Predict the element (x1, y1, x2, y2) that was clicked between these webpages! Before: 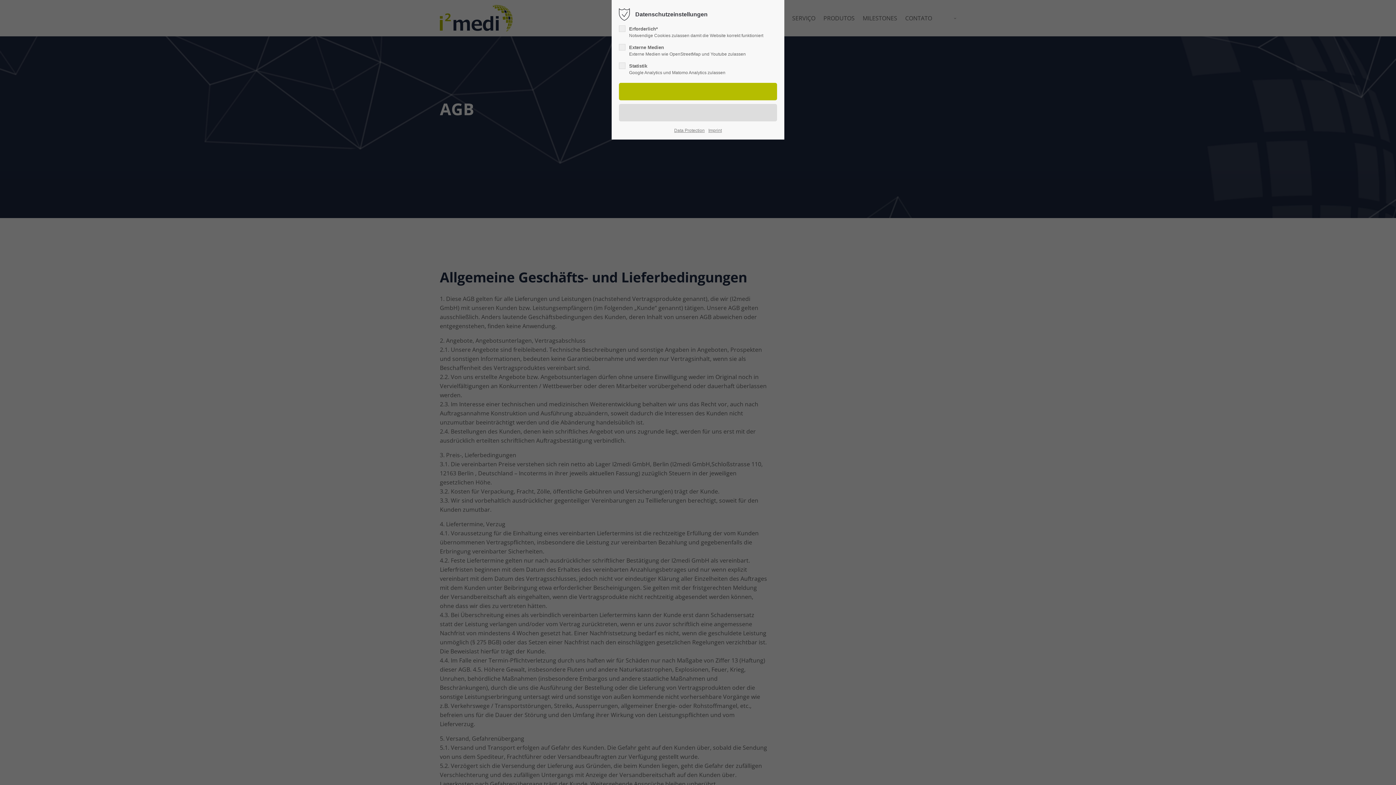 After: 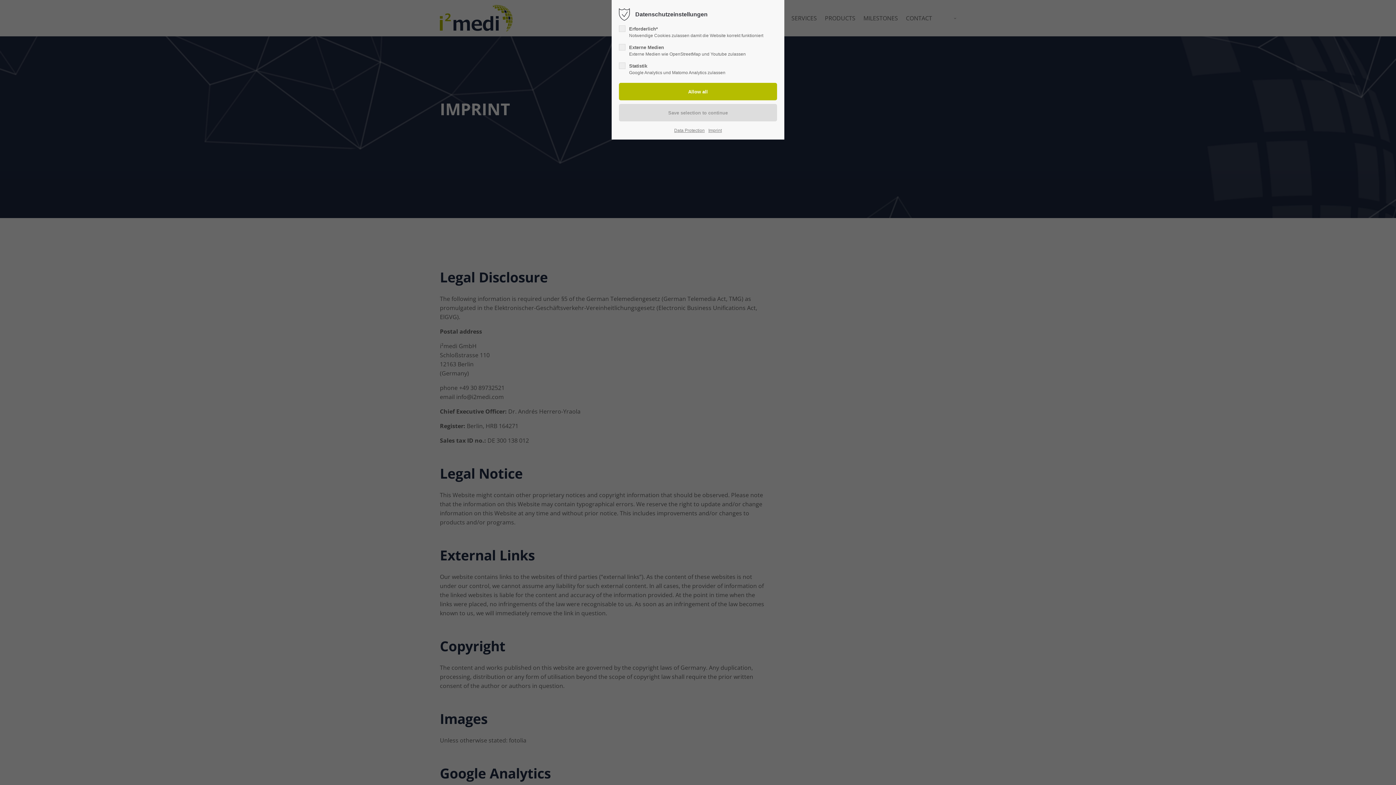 Action: bbox: (708, 126, 722, 134) label: Imprint